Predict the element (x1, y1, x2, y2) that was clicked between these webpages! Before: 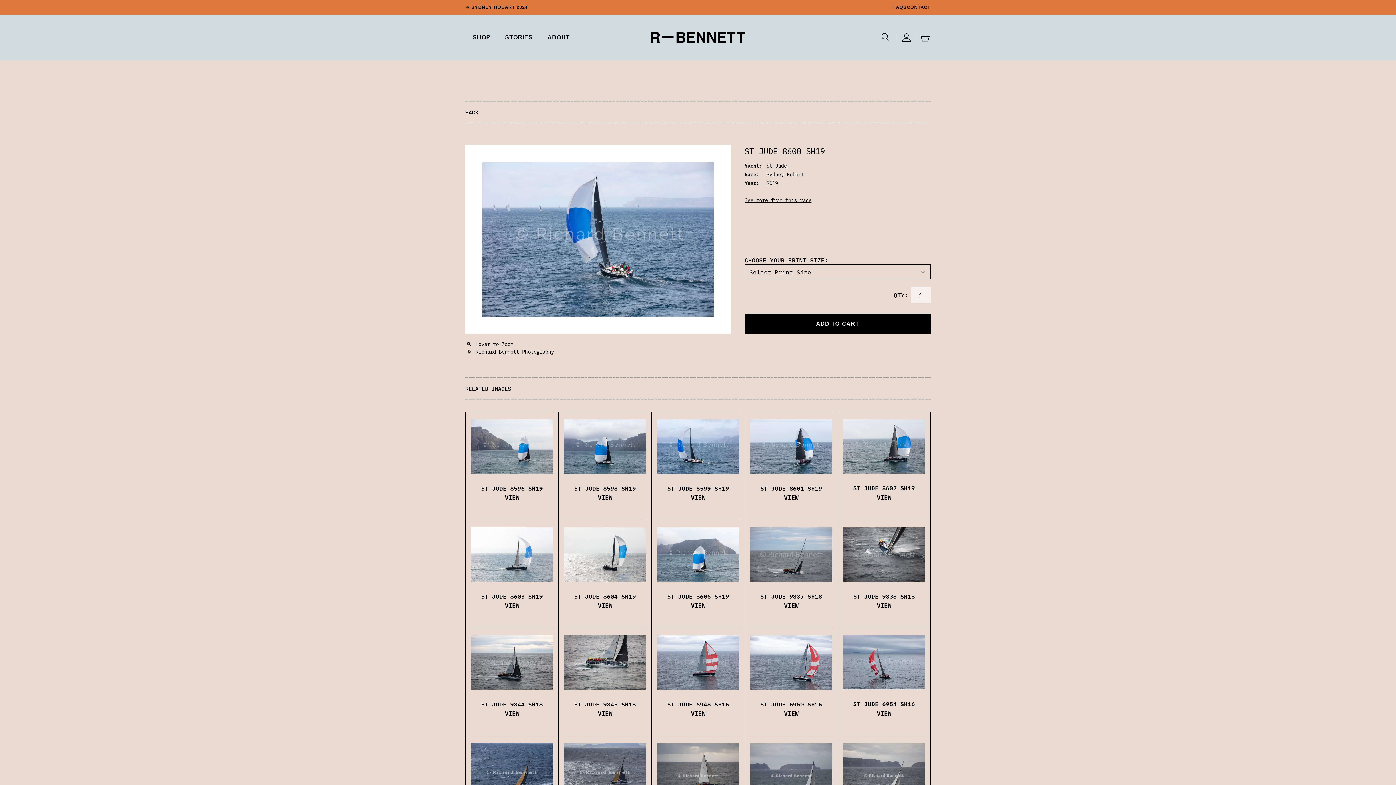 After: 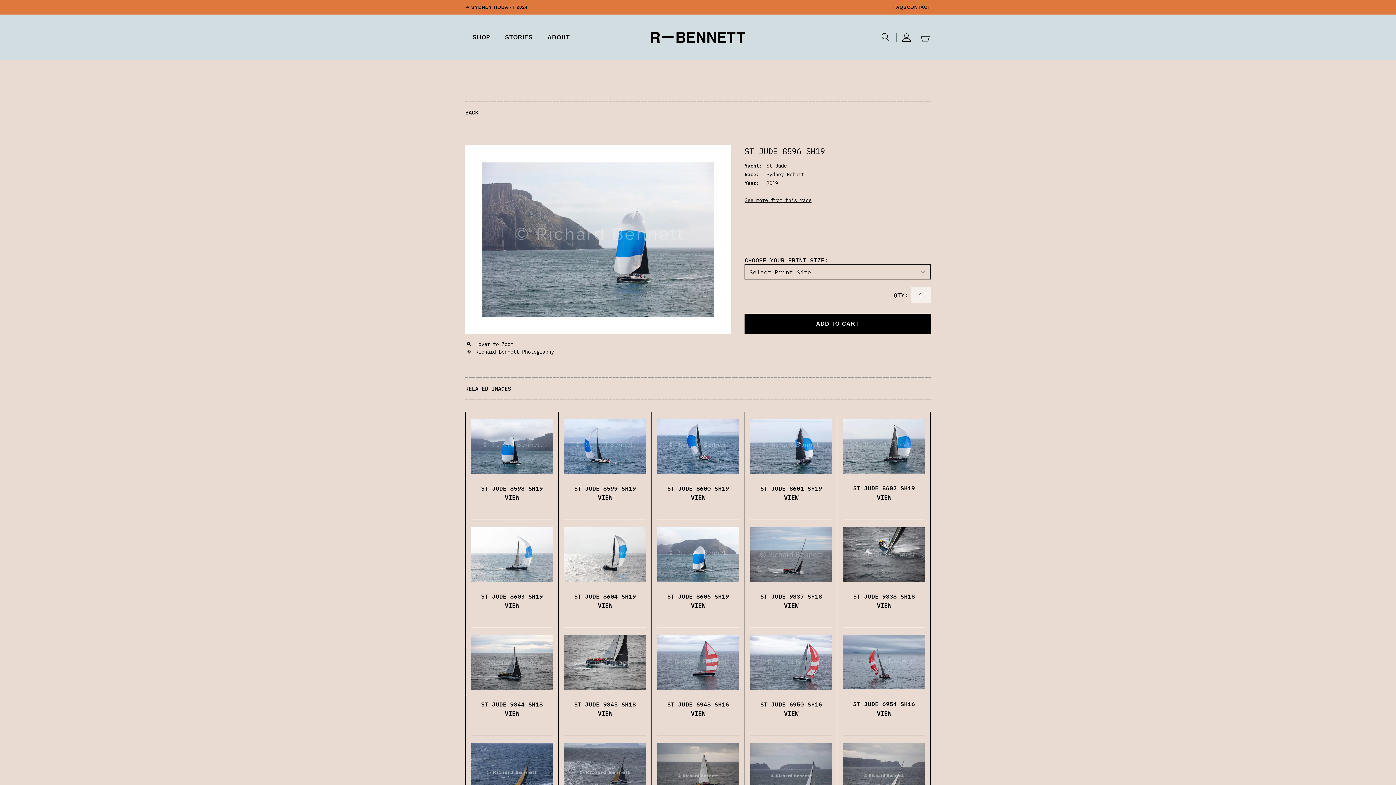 Action: bbox: (471, 419, 553, 474)